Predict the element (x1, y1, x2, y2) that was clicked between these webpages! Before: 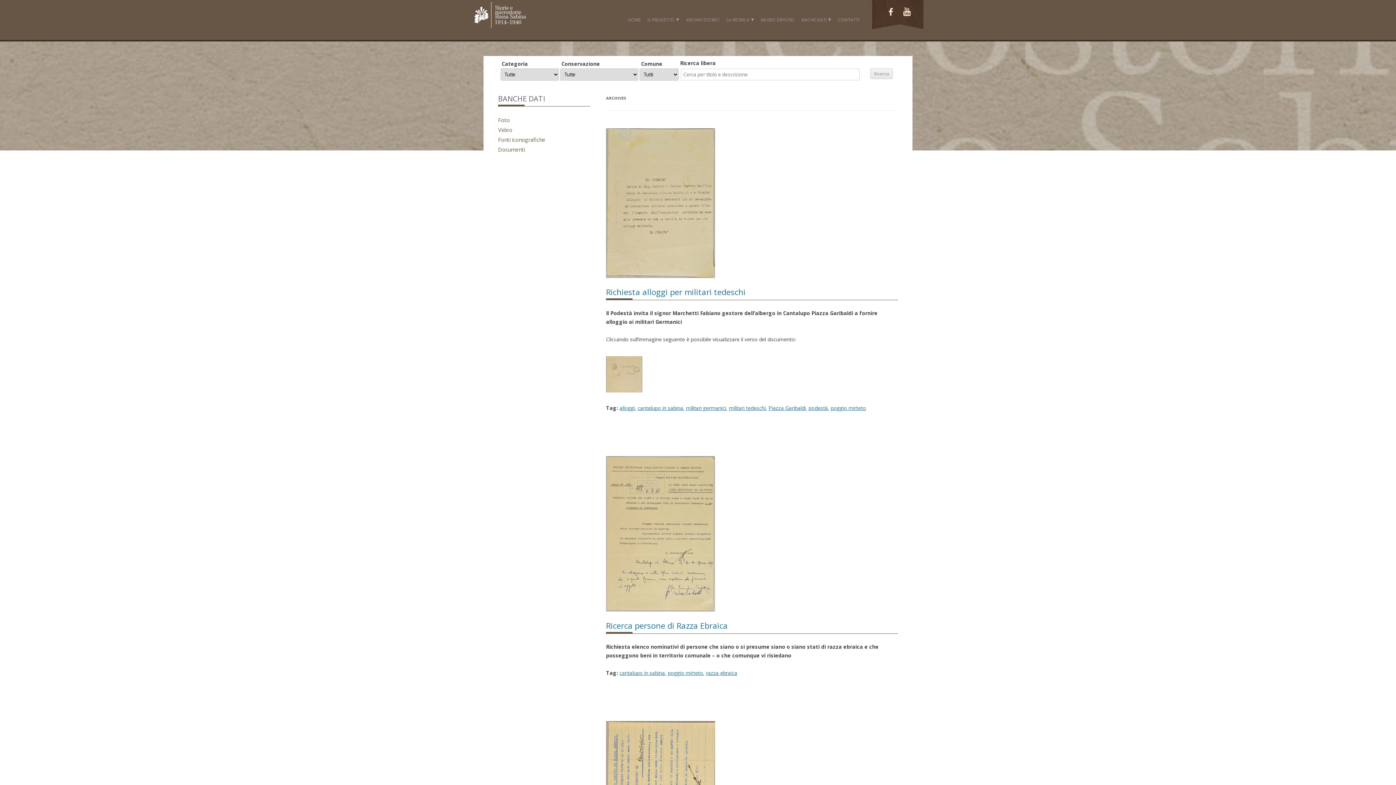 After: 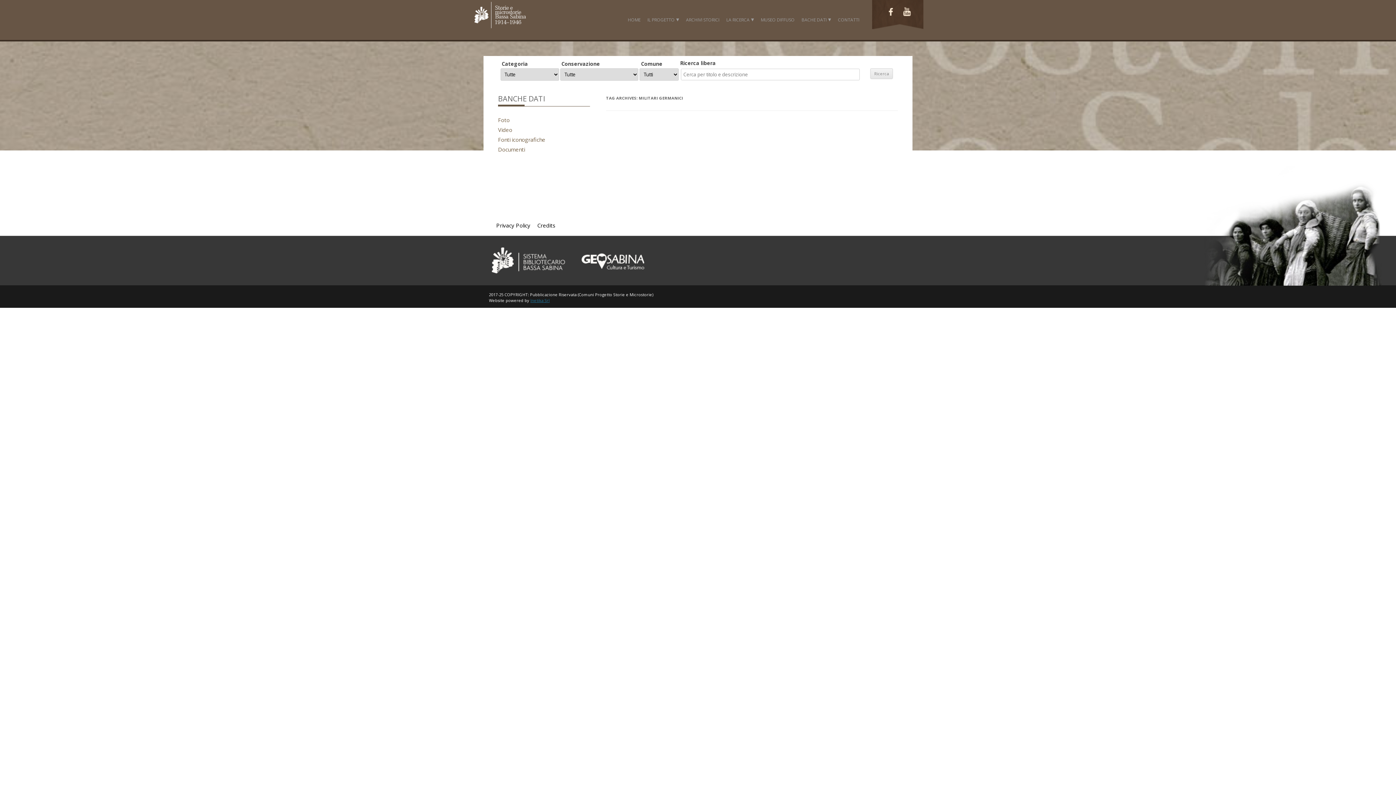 Action: label: militari germanici bbox: (686, 404, 726, 411)